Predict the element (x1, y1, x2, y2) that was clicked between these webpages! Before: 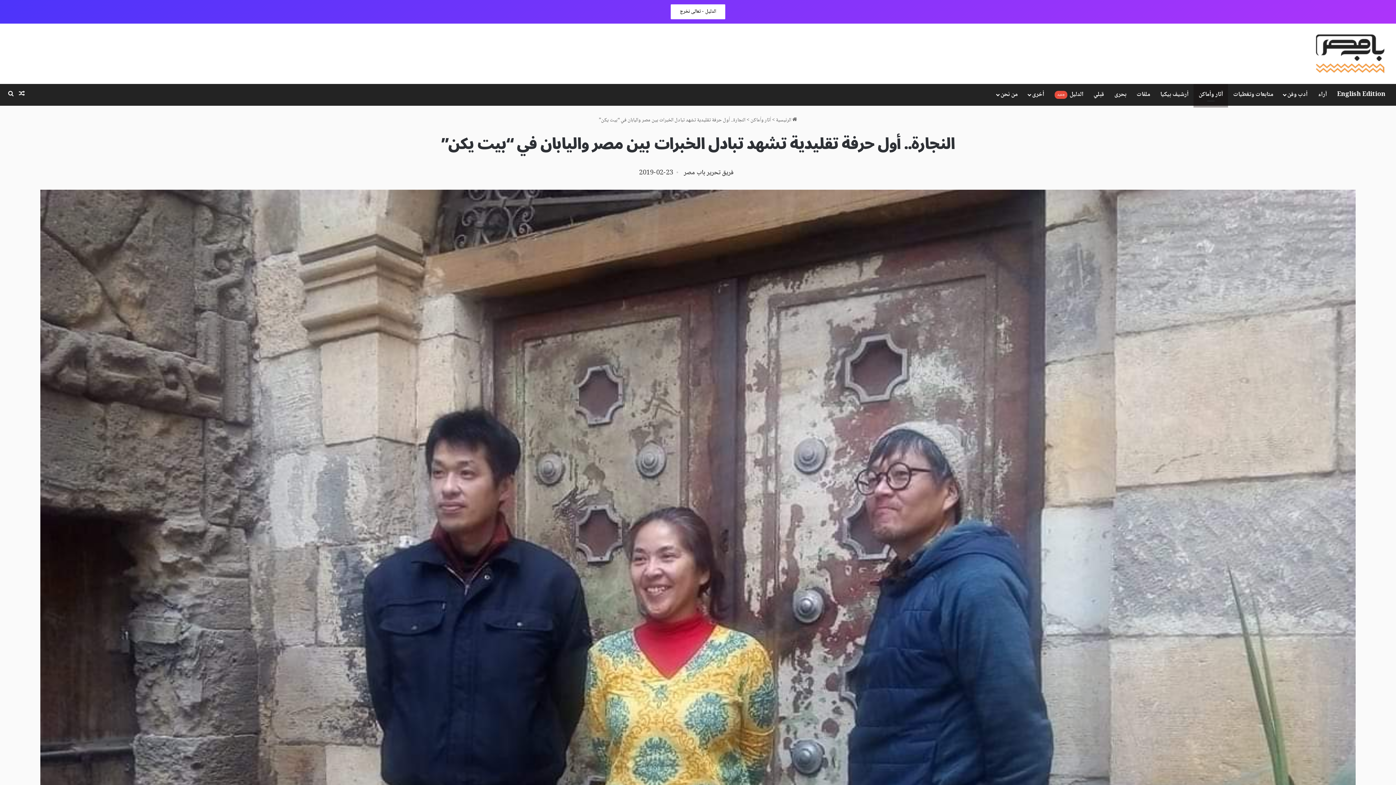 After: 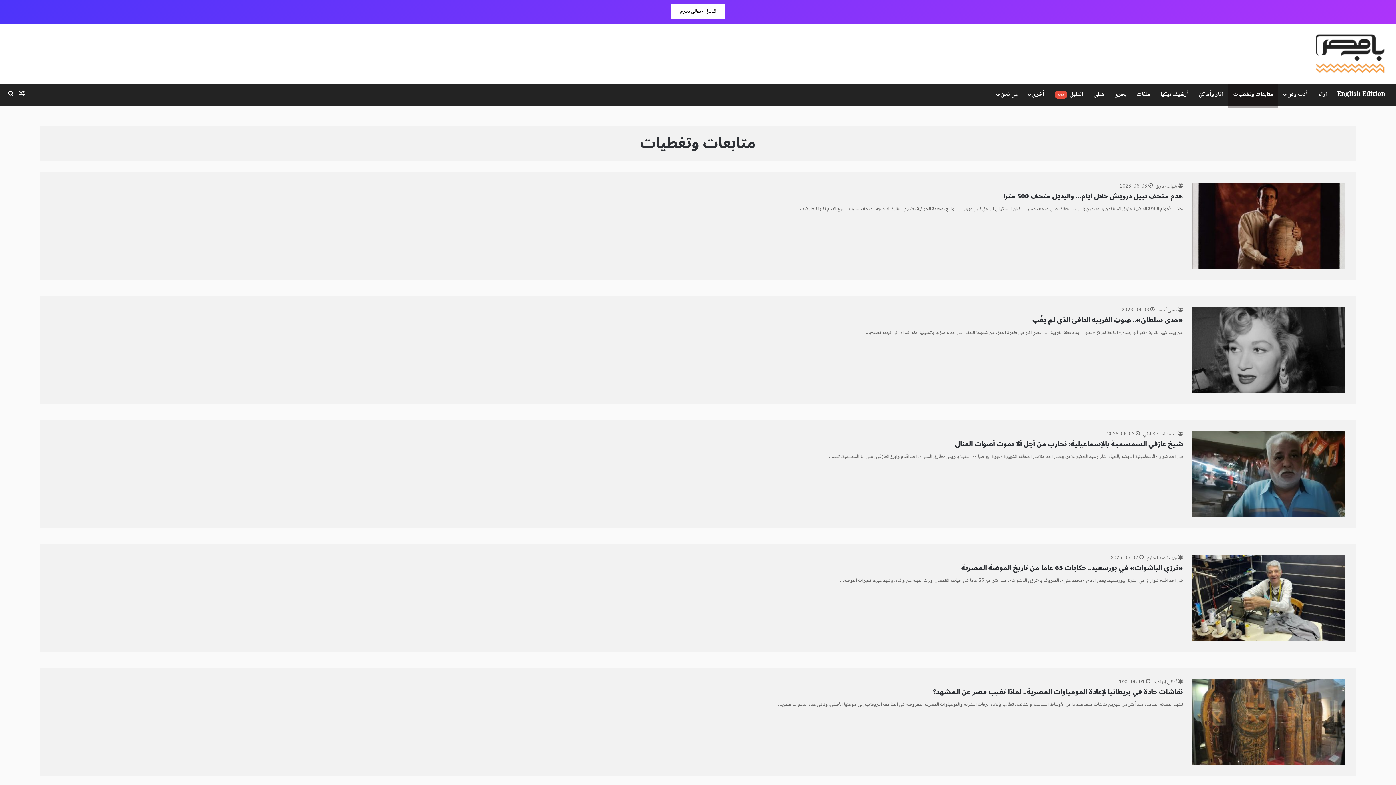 Action: bbox: (1228, 84, 1278, 105) label: متابعات وتغطيات